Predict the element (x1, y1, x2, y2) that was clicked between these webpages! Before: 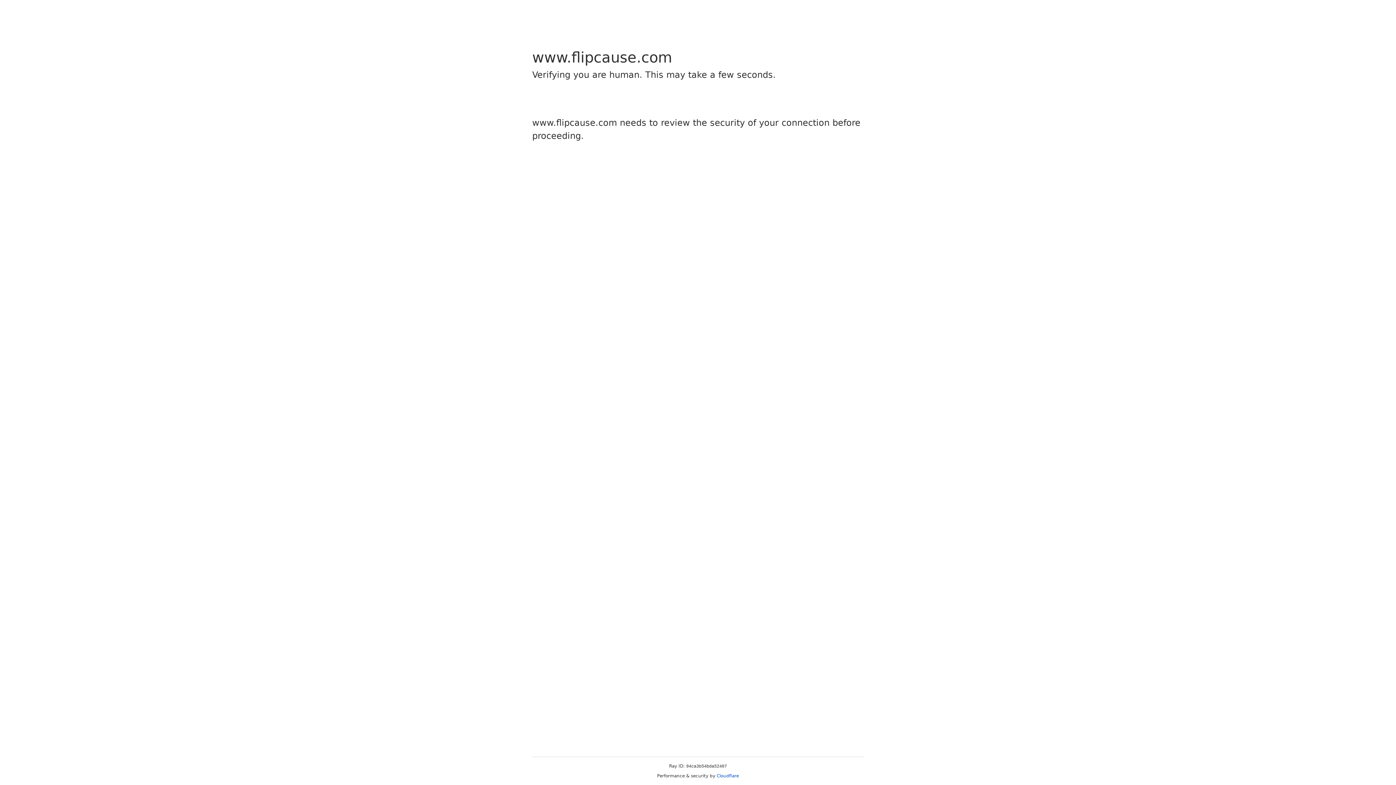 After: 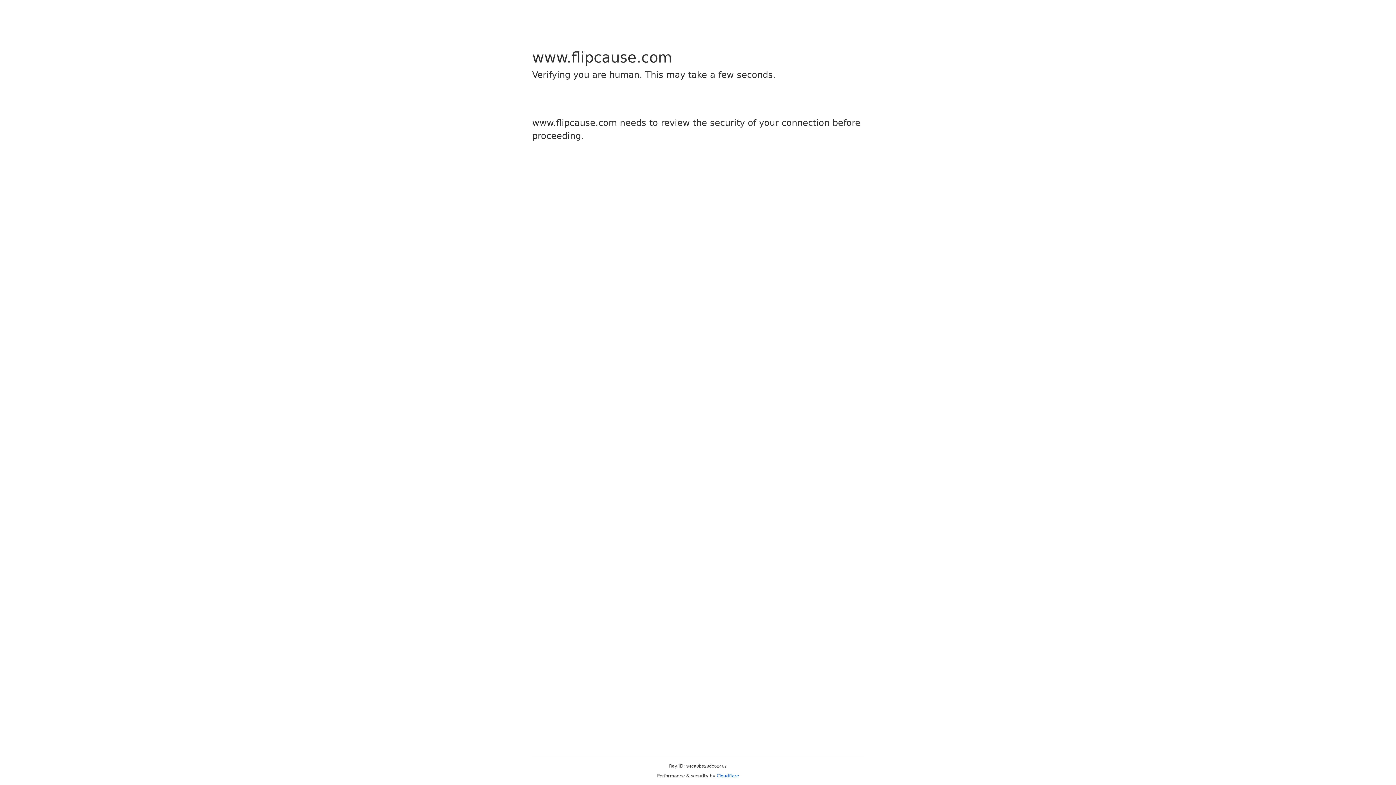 Action: bbox: (716, 773, 739, 778) label: Cloudflare